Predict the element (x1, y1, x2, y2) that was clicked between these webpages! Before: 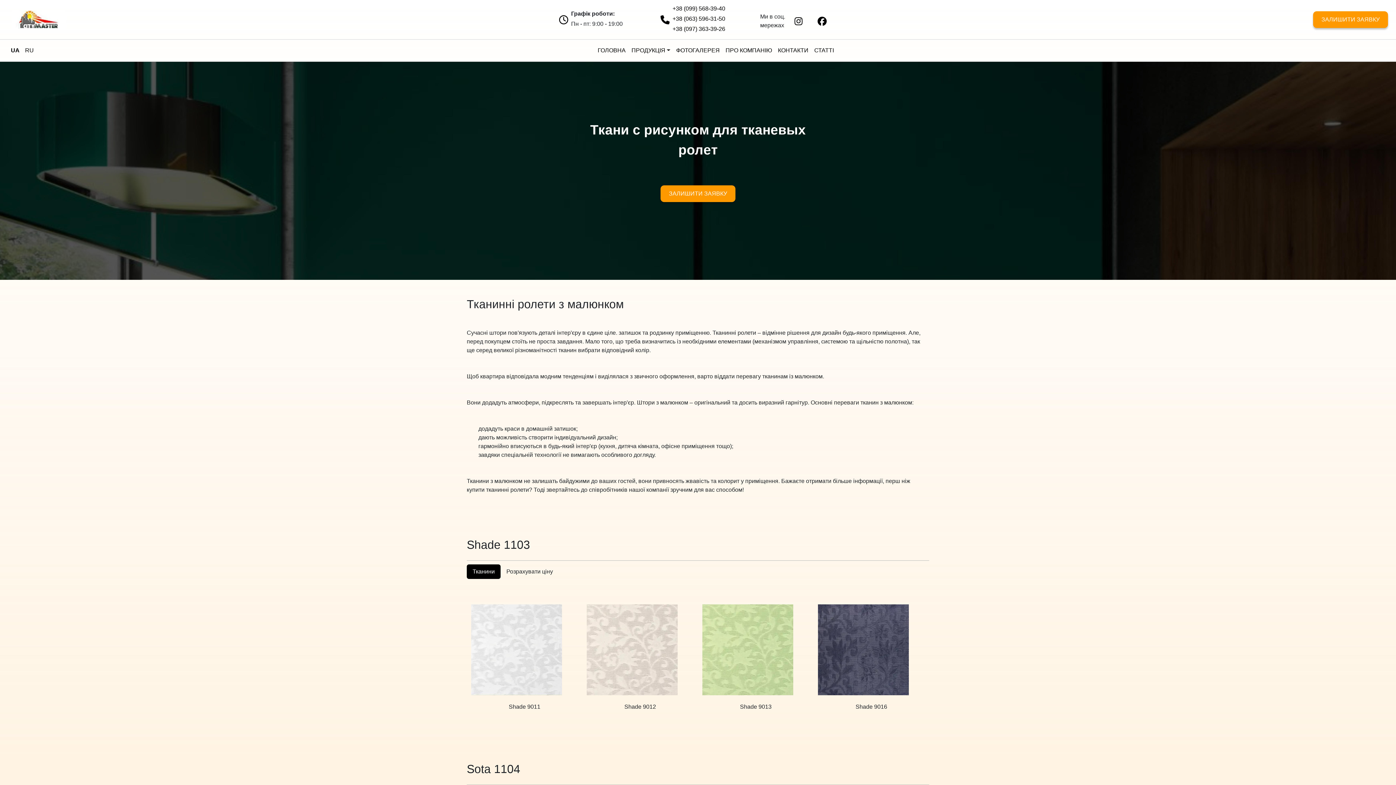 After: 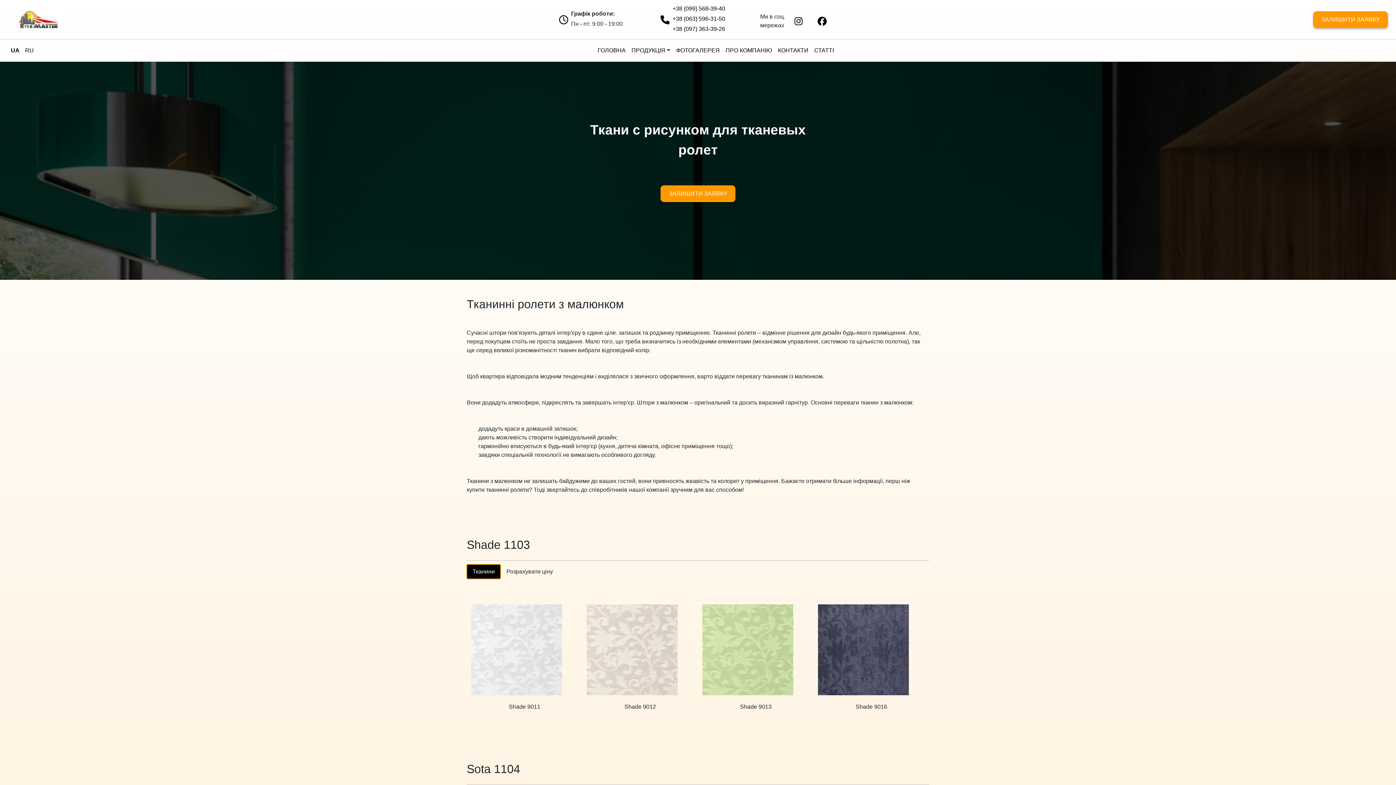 Action: bbox: (466, 564, 500, 579) label: Тканини